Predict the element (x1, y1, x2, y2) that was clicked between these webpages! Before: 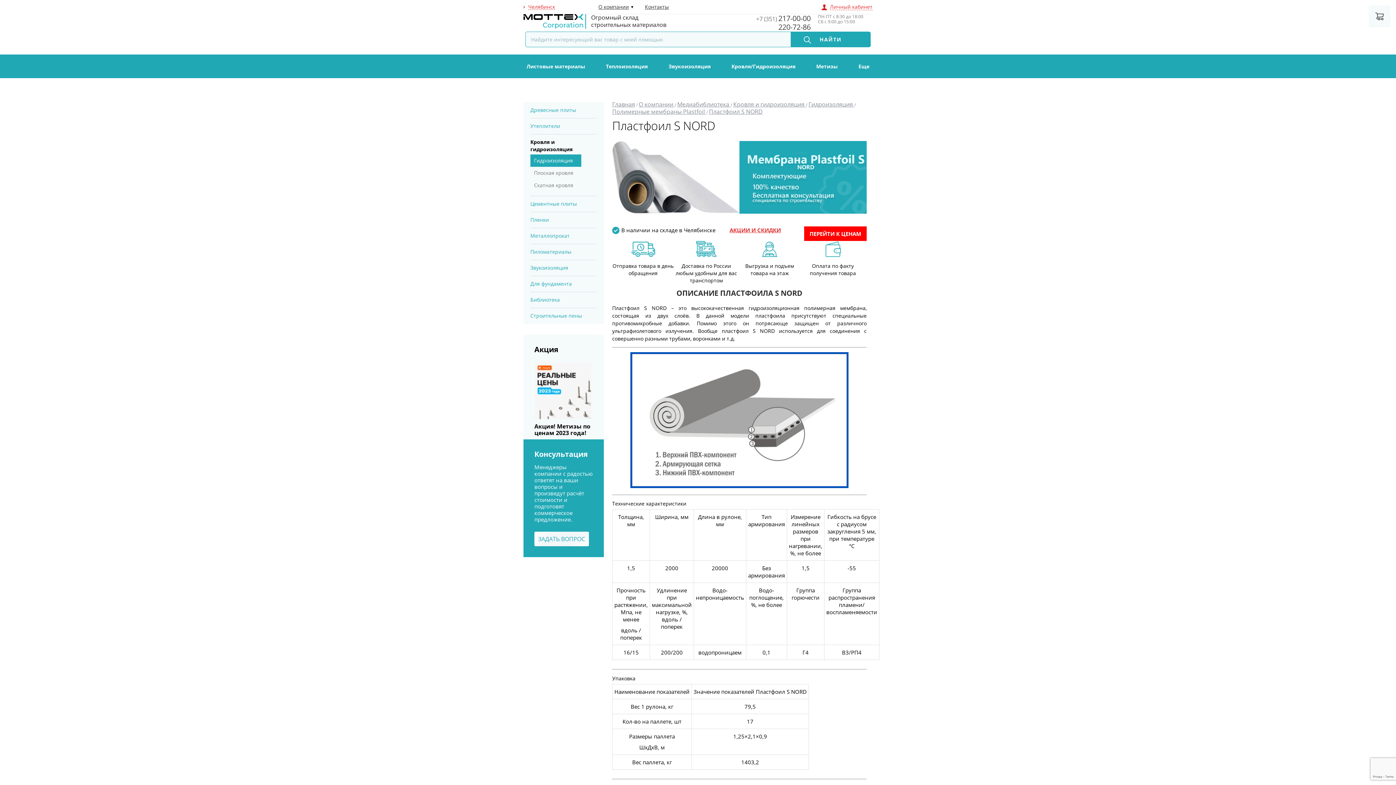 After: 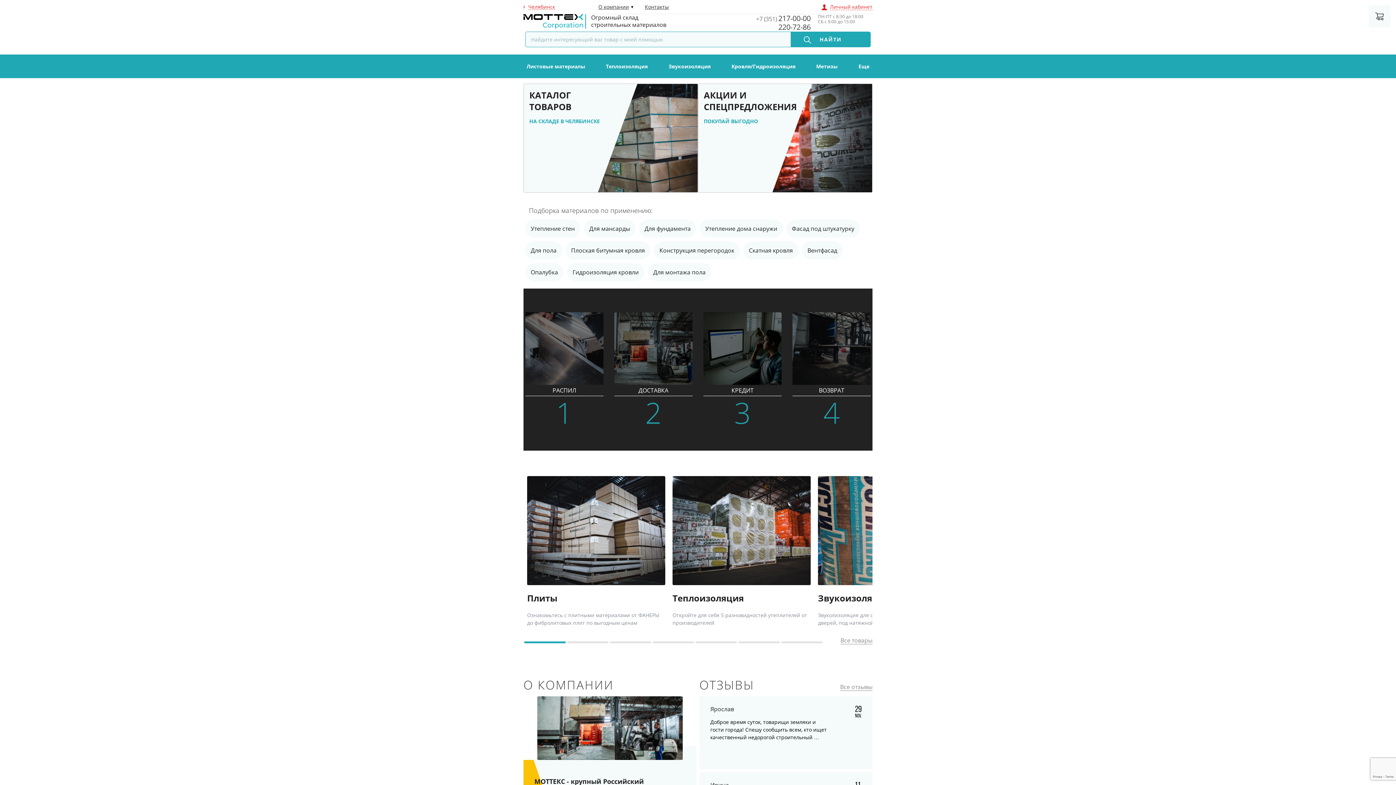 Action: bbox: (612, 100, 635, 108) label: Главная